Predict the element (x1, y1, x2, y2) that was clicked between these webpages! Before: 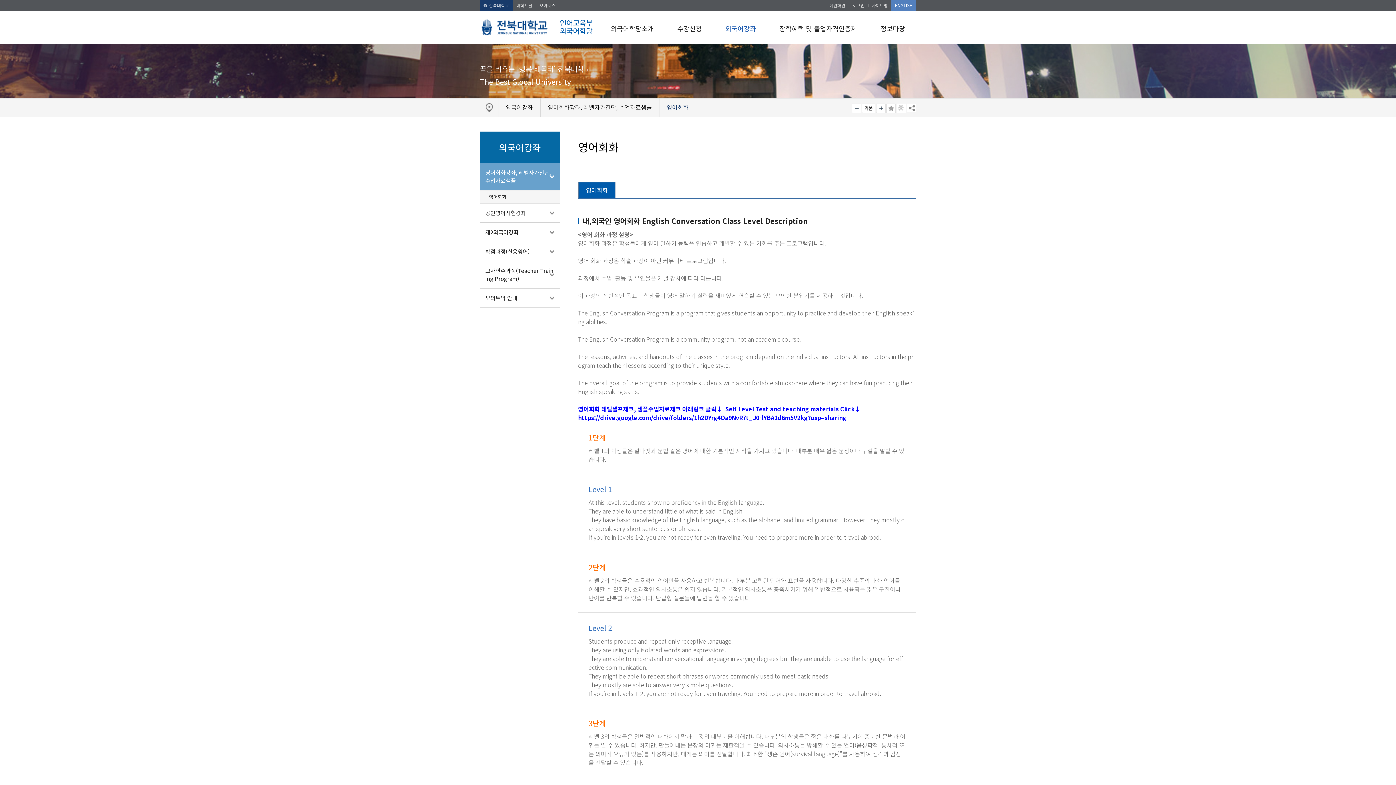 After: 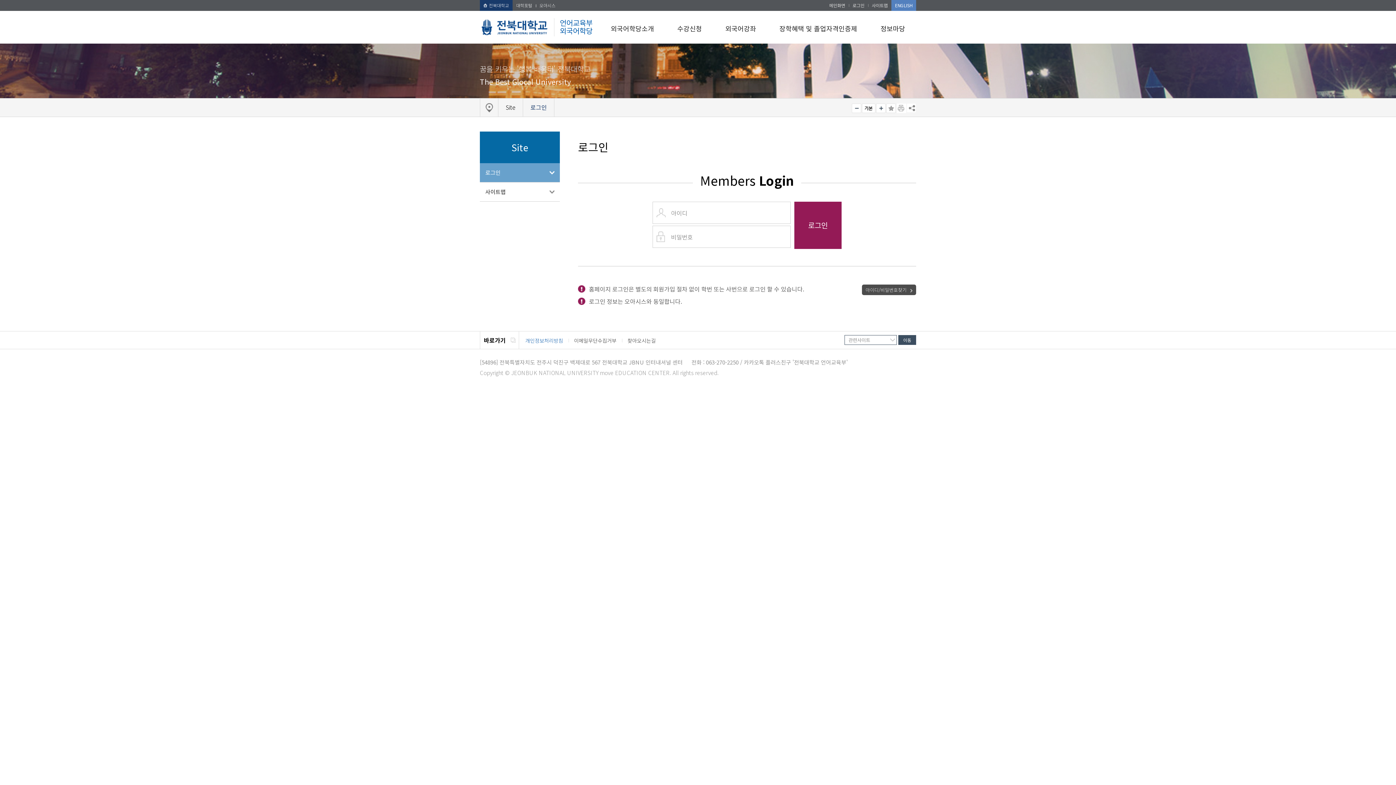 Action: bbox: (849, 0, 868, 10) label: 로그인